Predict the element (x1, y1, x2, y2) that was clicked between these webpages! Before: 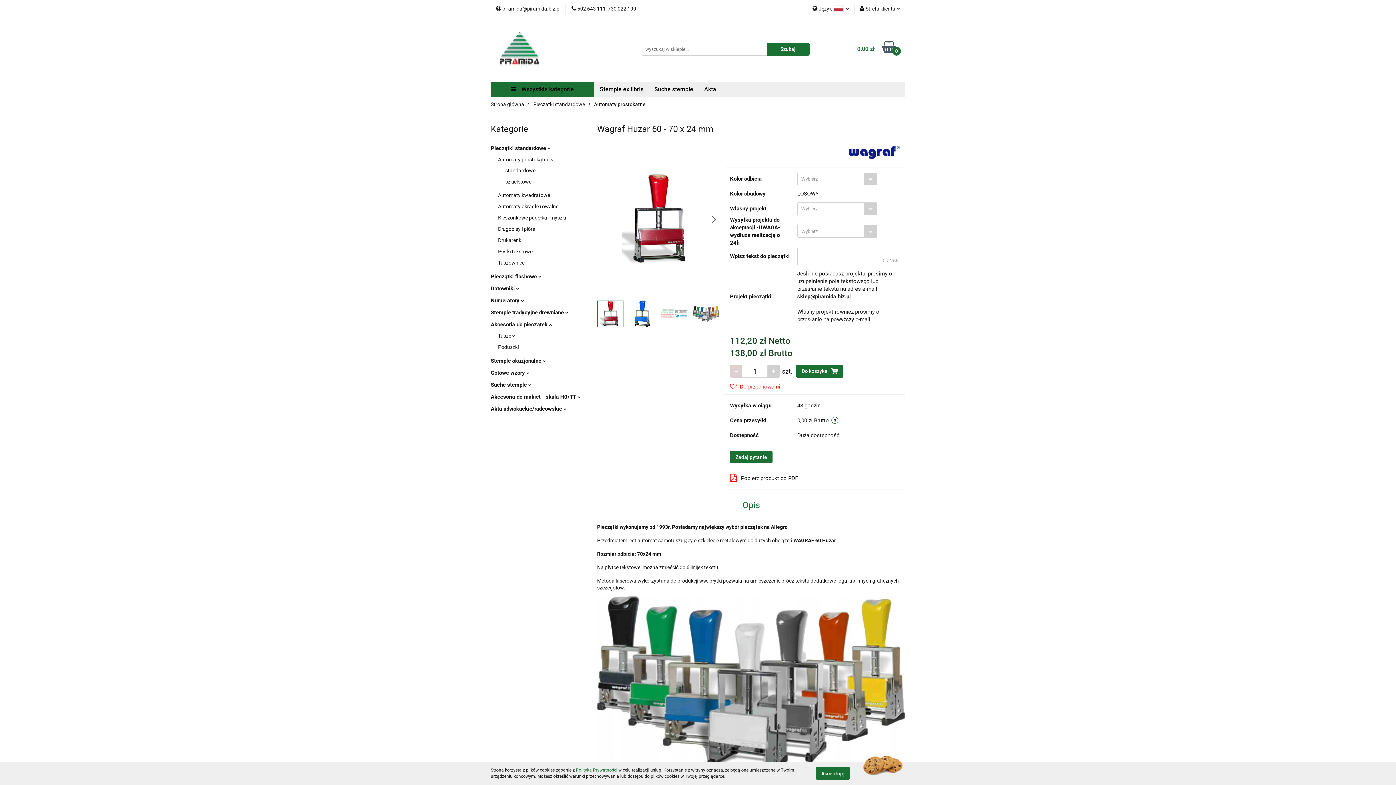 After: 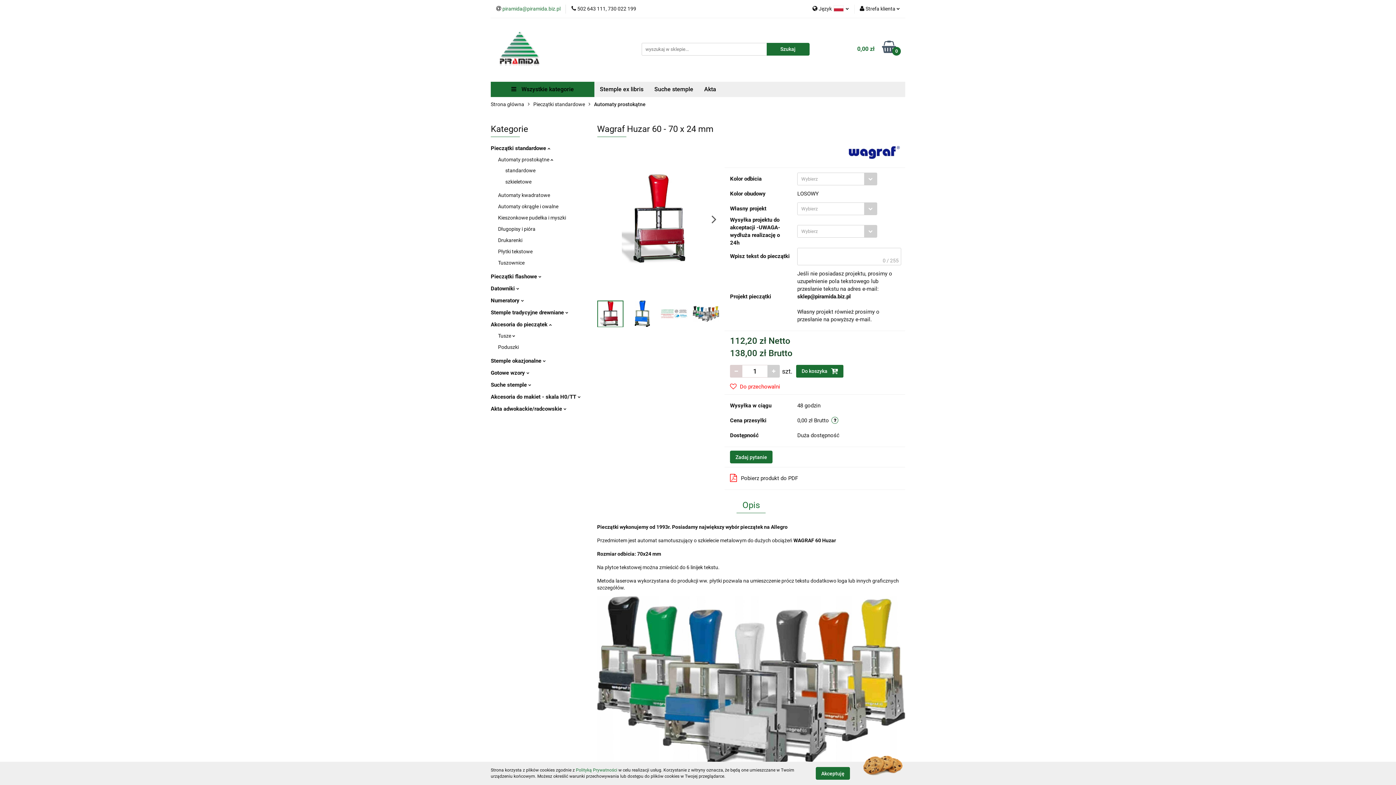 Action: bbox: (496, 5, 560, 12) label:  piramida@piramida.biz.pl